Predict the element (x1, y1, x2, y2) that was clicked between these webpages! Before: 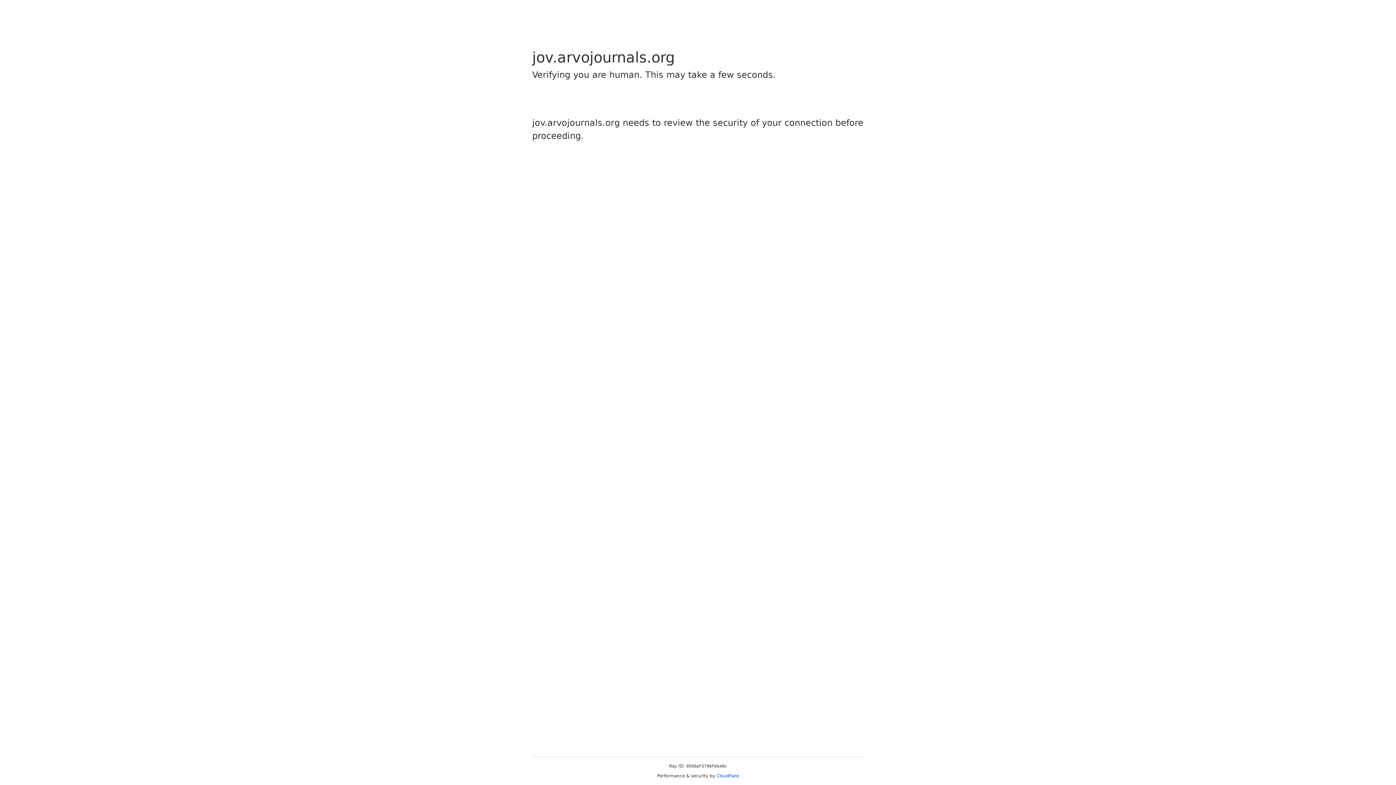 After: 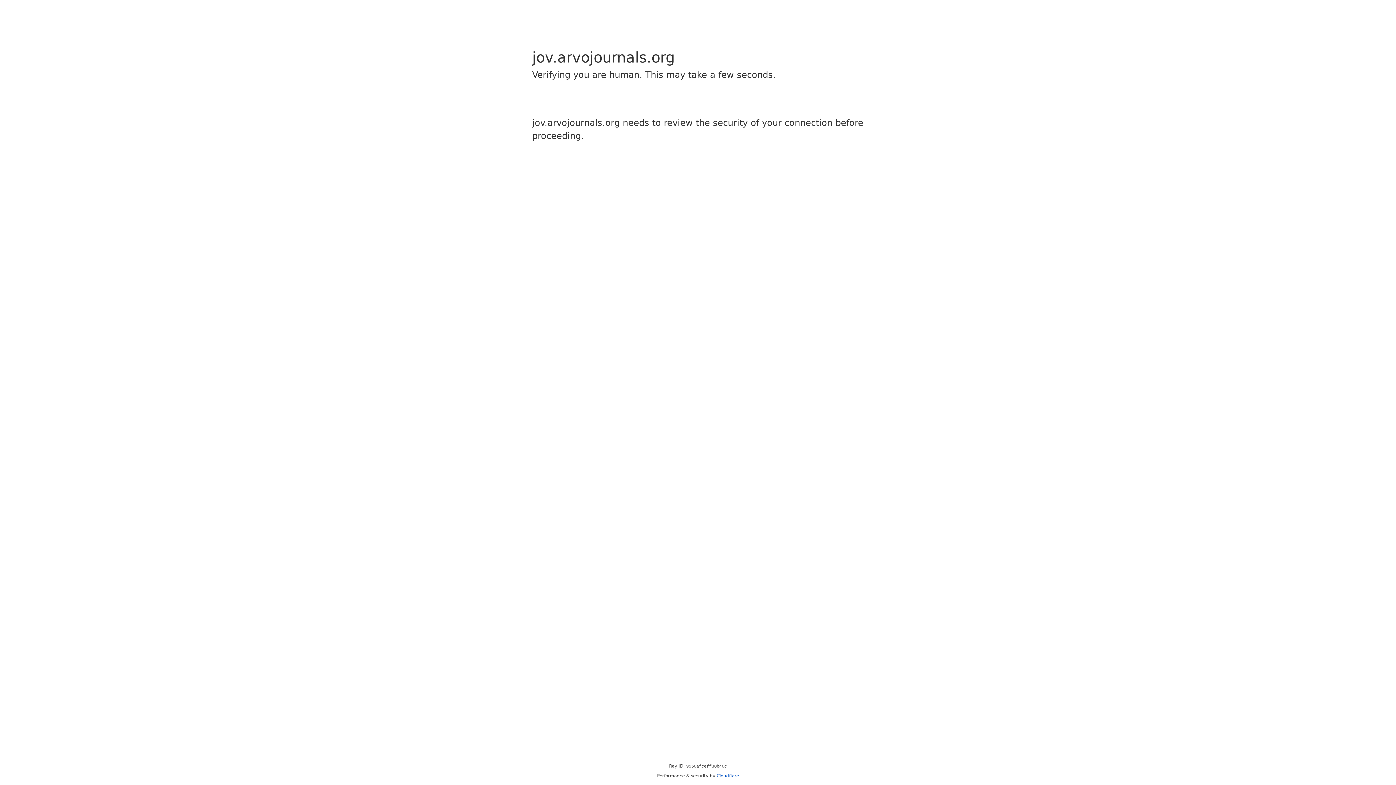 Action: label: Cloudflare bbox: (716, 773, 739, 778)